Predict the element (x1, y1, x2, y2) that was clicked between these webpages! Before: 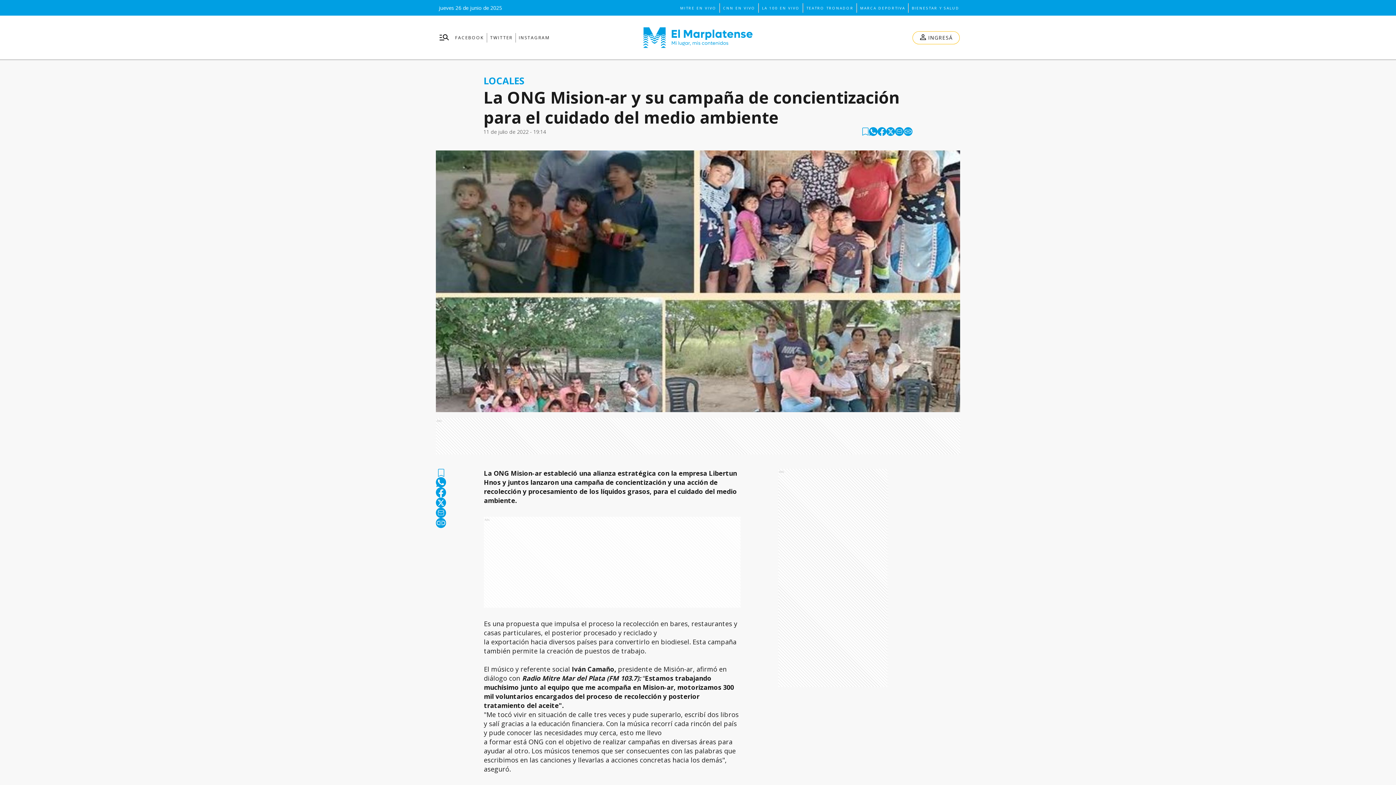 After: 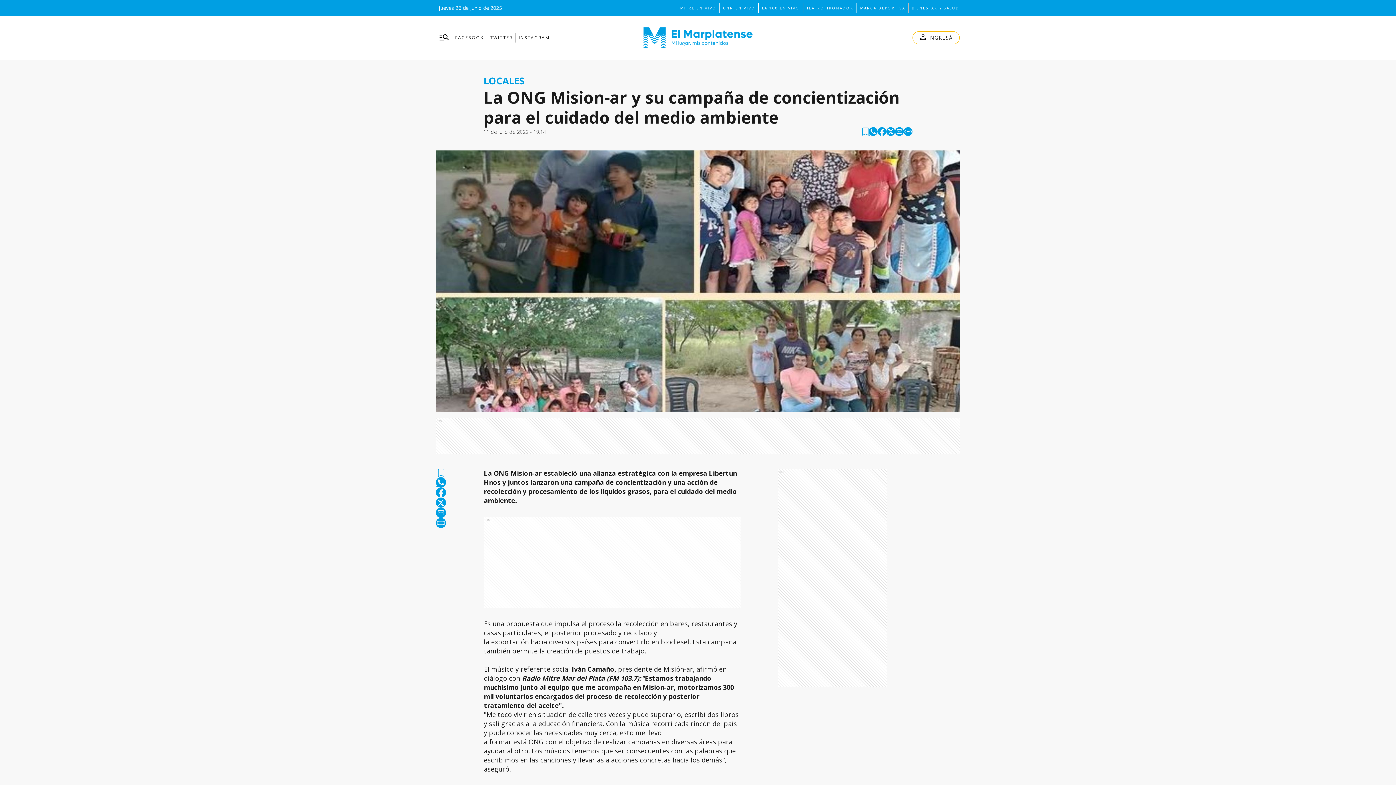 Action: bbox: (436, 518, 446, 528) label: copy